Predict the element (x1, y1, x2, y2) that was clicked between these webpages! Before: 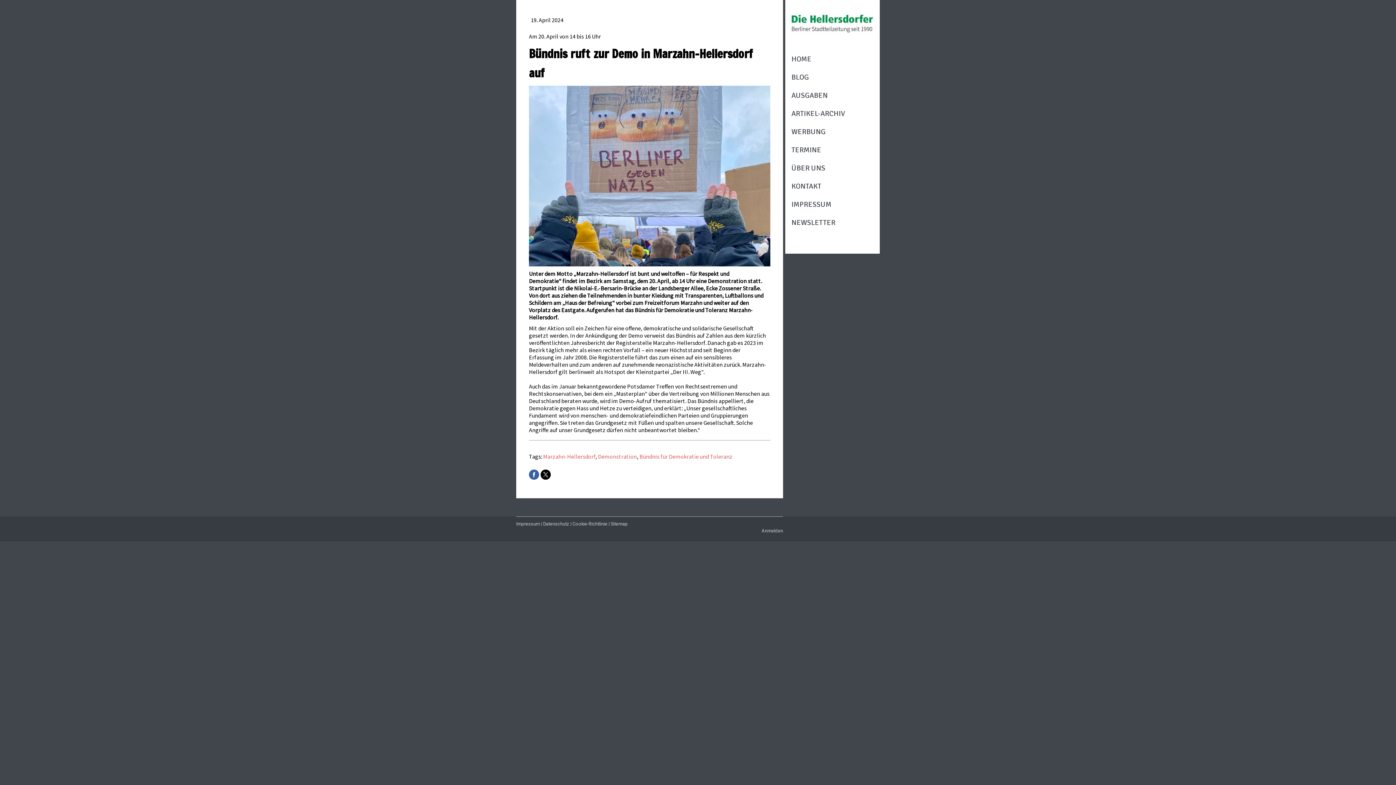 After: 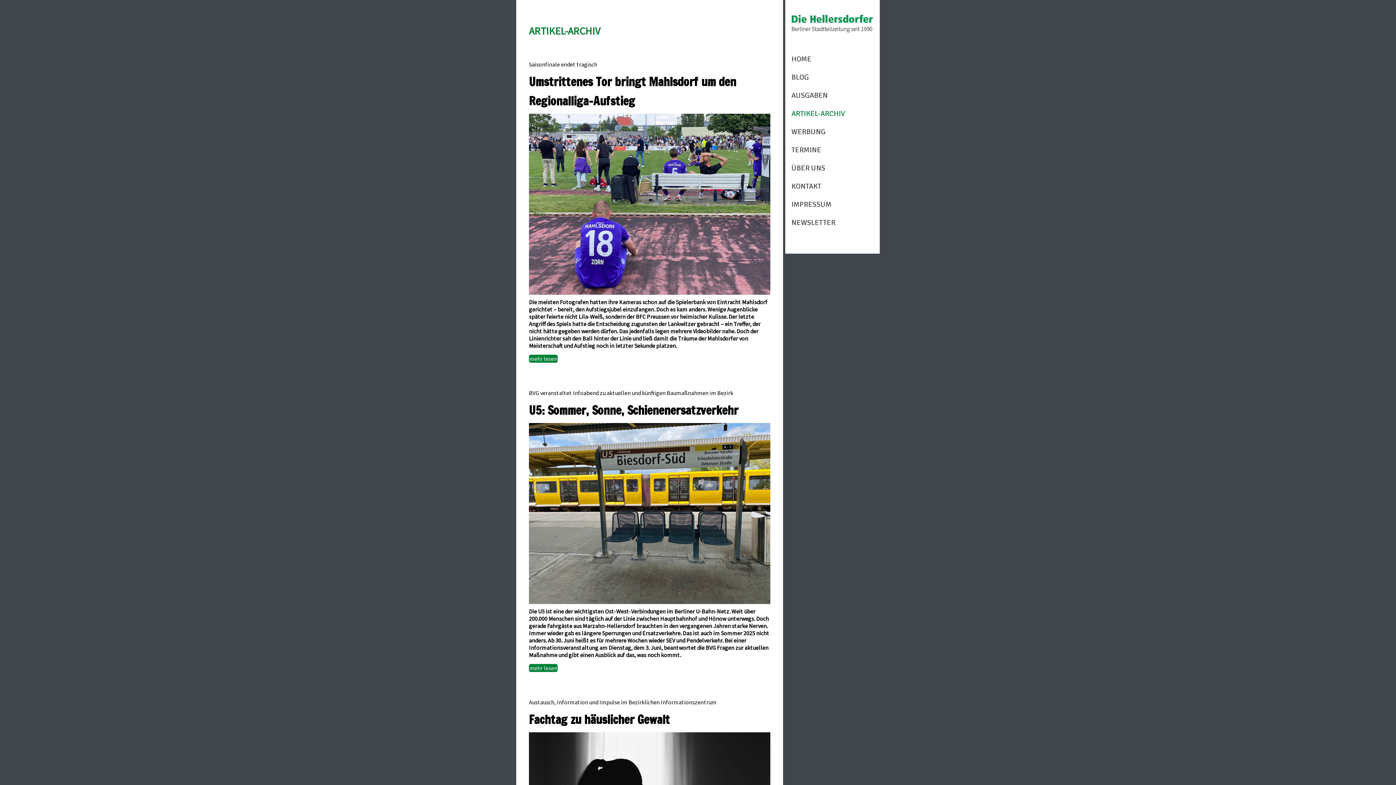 Action: label: ARTIKEL-ARCHIV bbox: (785, 104, 880, 122)